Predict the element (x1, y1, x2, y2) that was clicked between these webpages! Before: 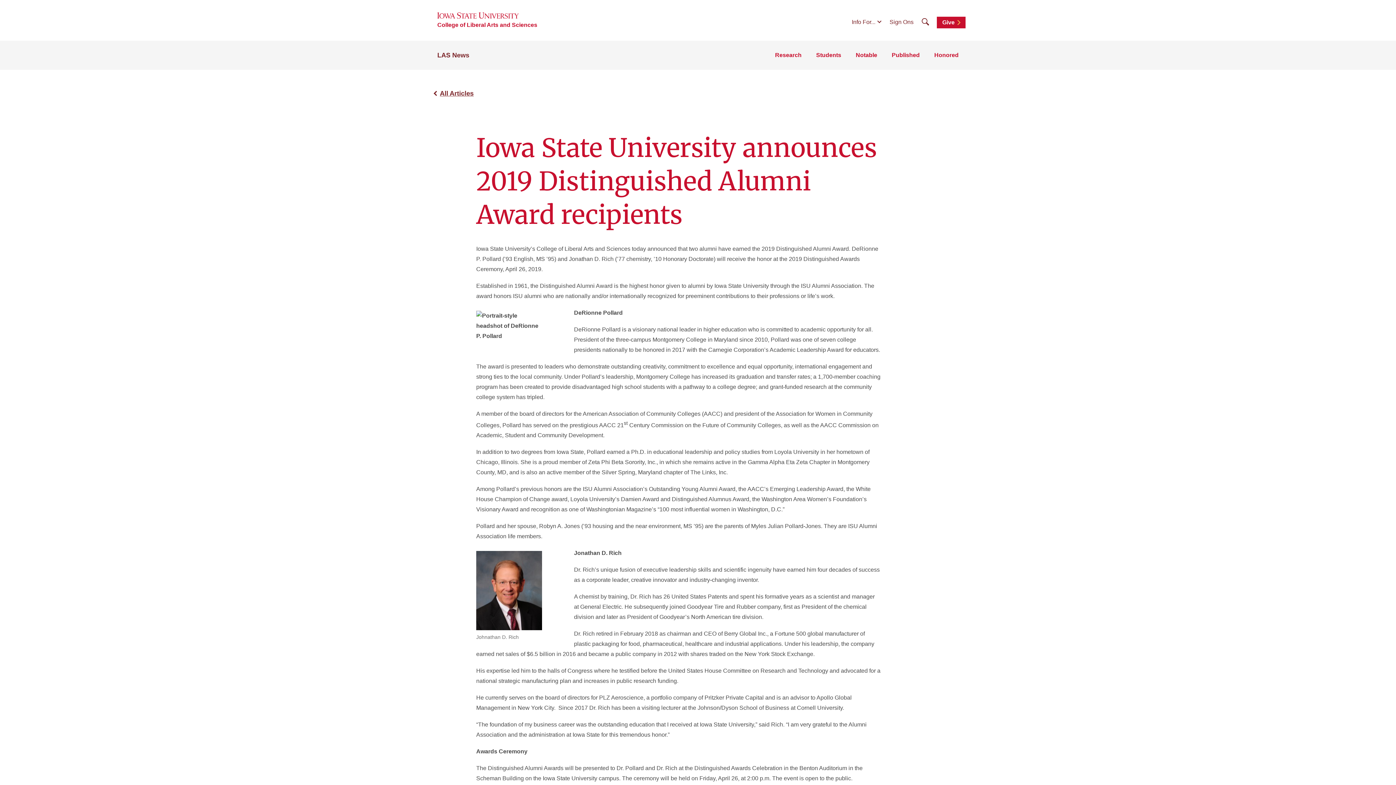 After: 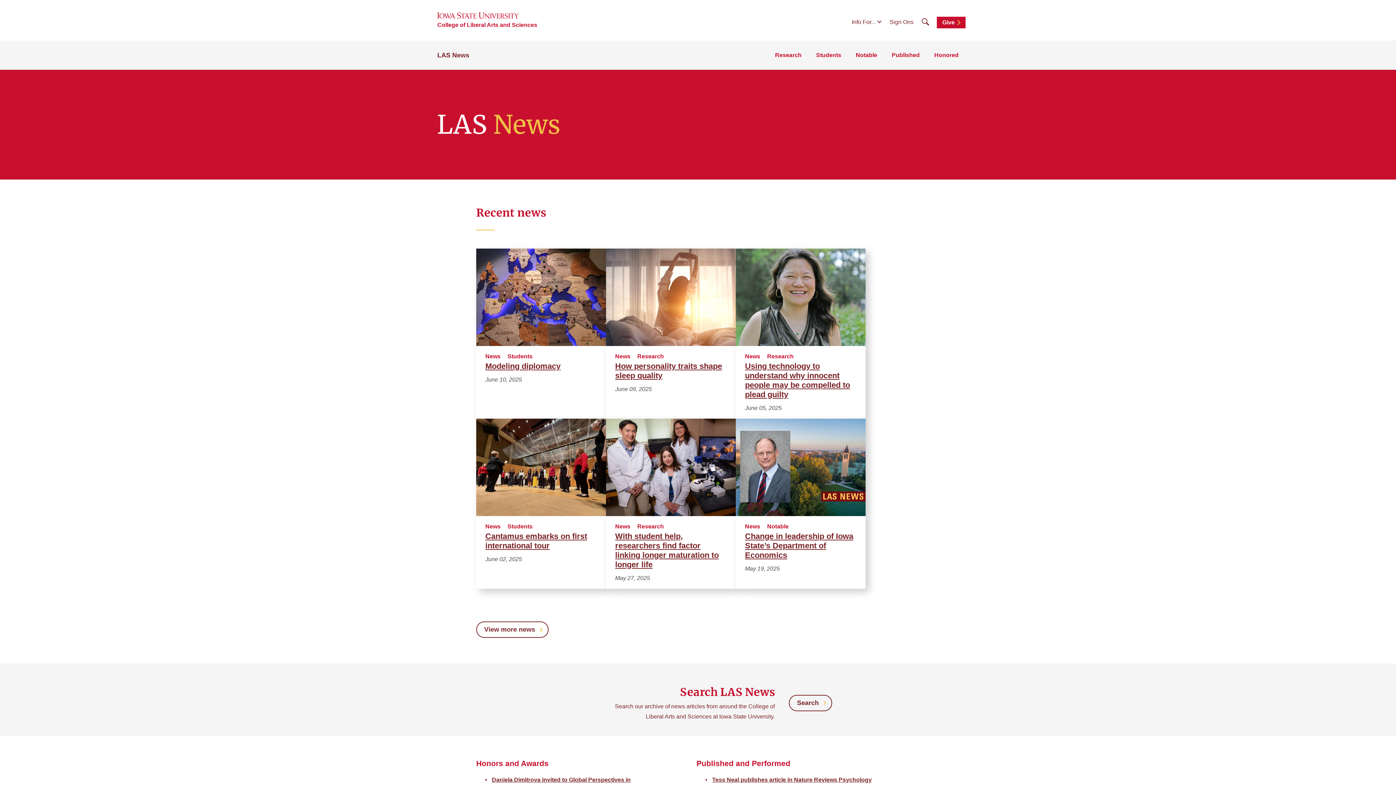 Action: label: LAS News bbox: (437, 51, 469, 58)